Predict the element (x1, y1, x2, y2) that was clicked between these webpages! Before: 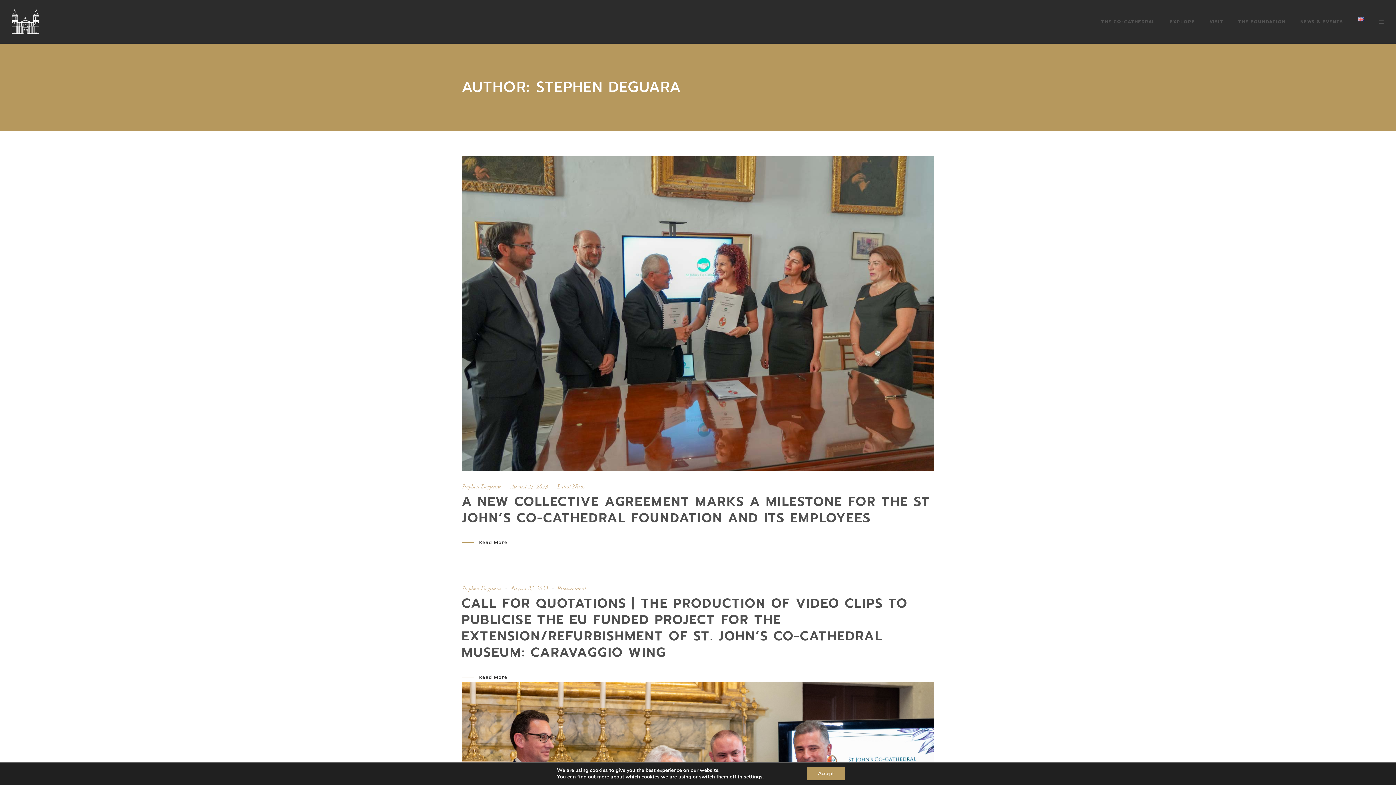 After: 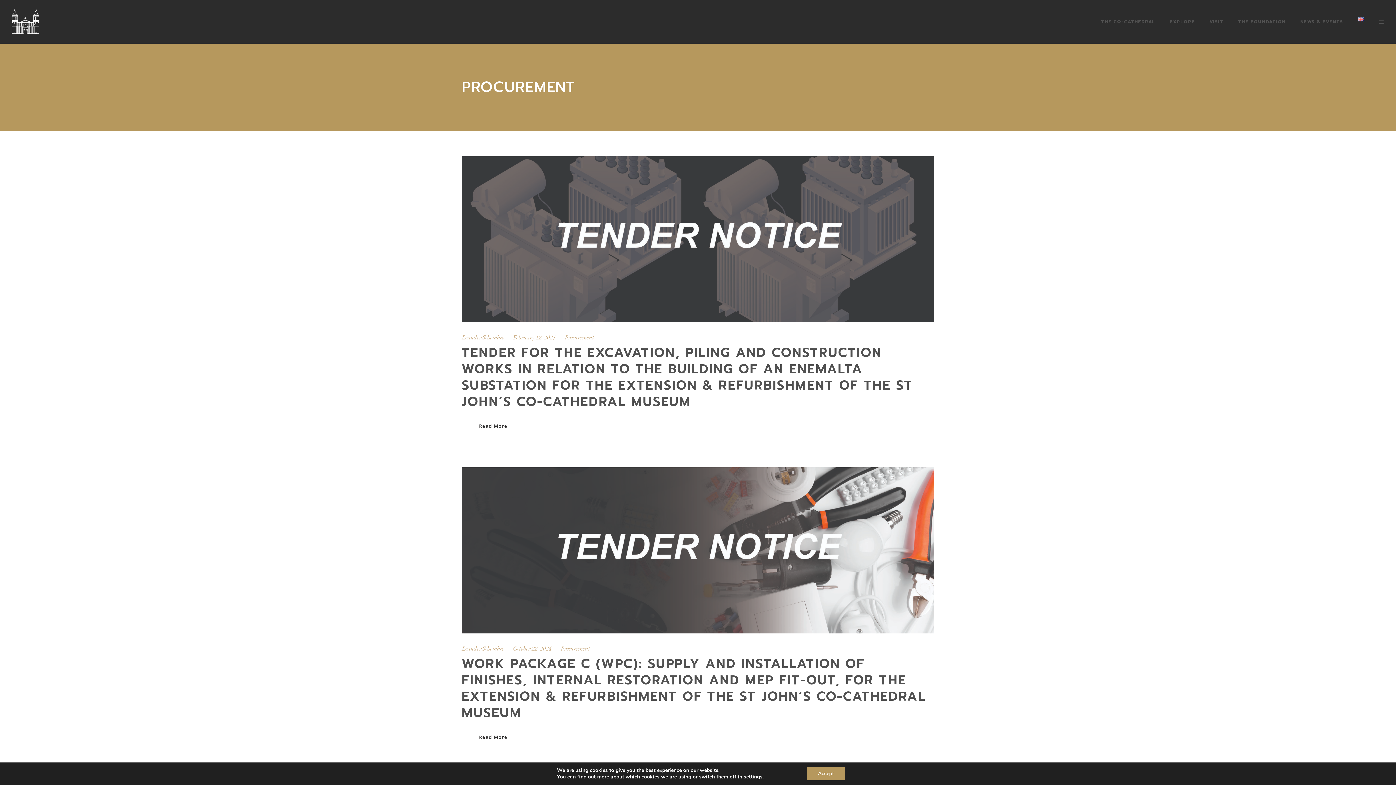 Action: bbox: (557, 584, 586, 592) label: Procurement